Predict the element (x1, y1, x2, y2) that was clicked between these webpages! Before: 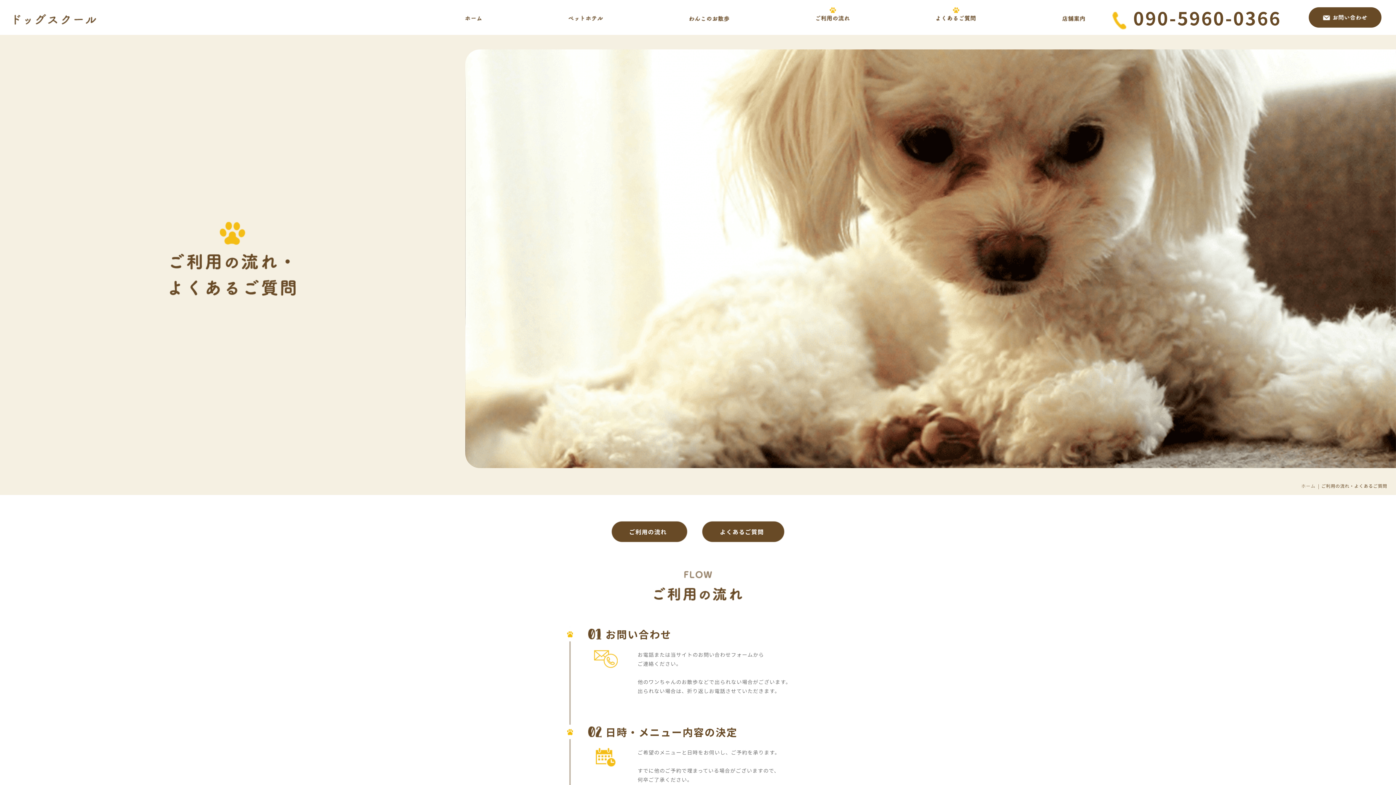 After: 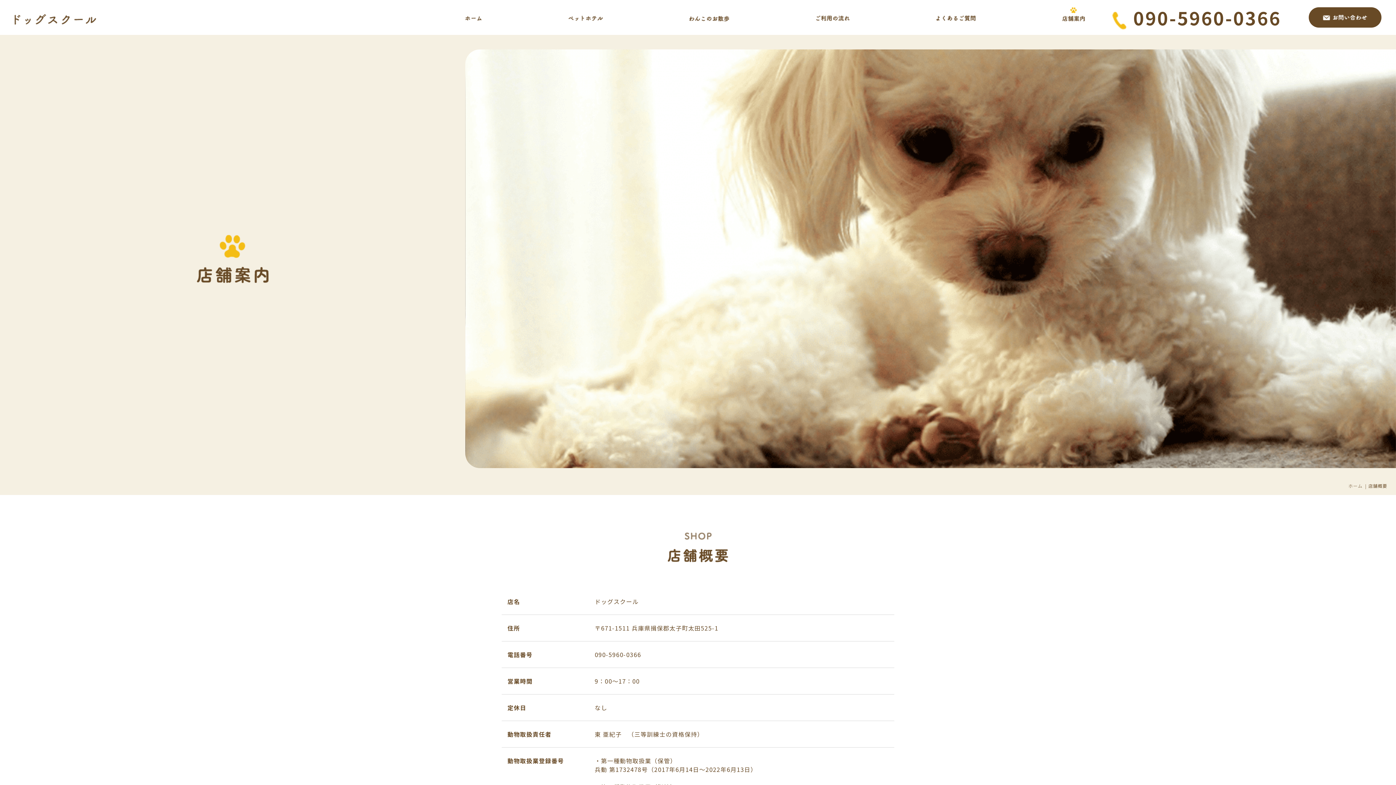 Action: bbox: (1062, 13, 1085, 21)